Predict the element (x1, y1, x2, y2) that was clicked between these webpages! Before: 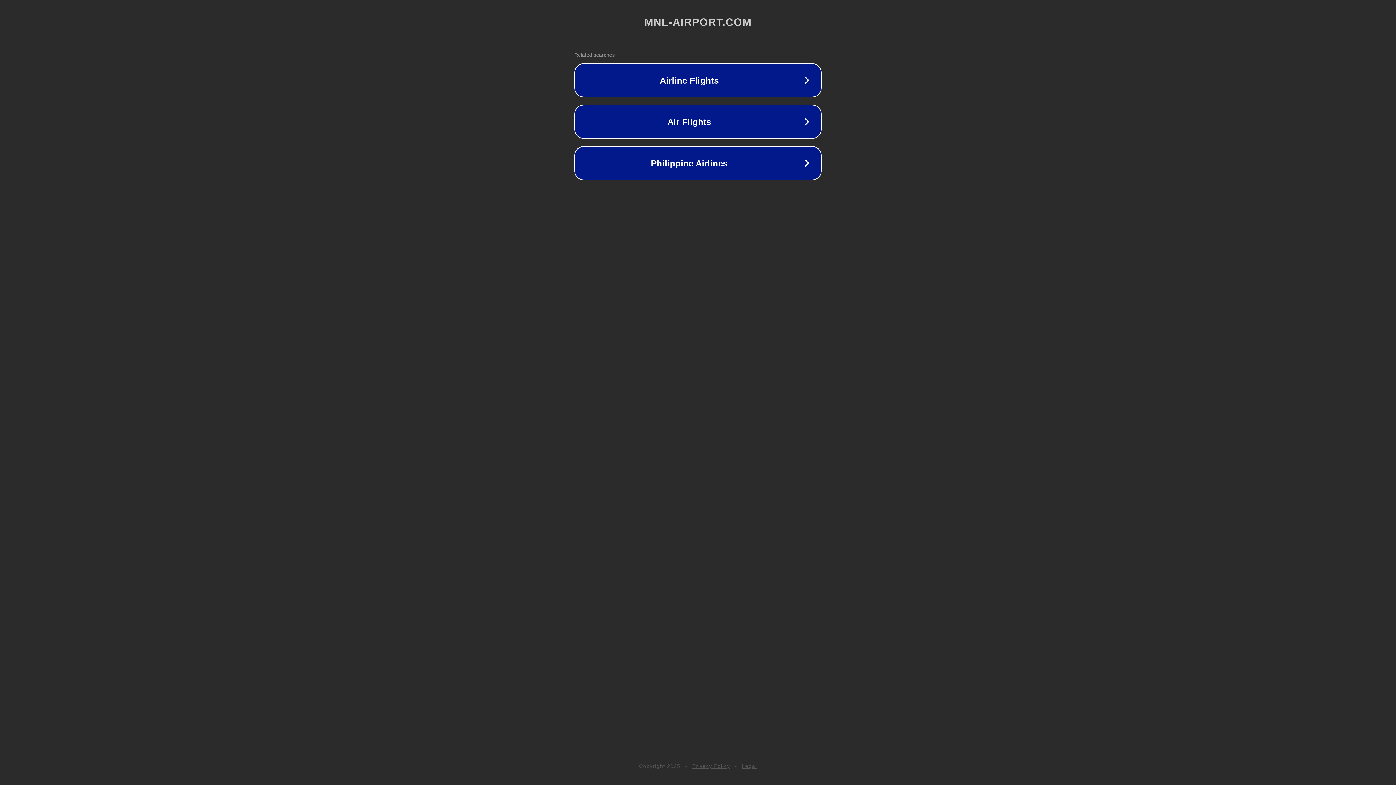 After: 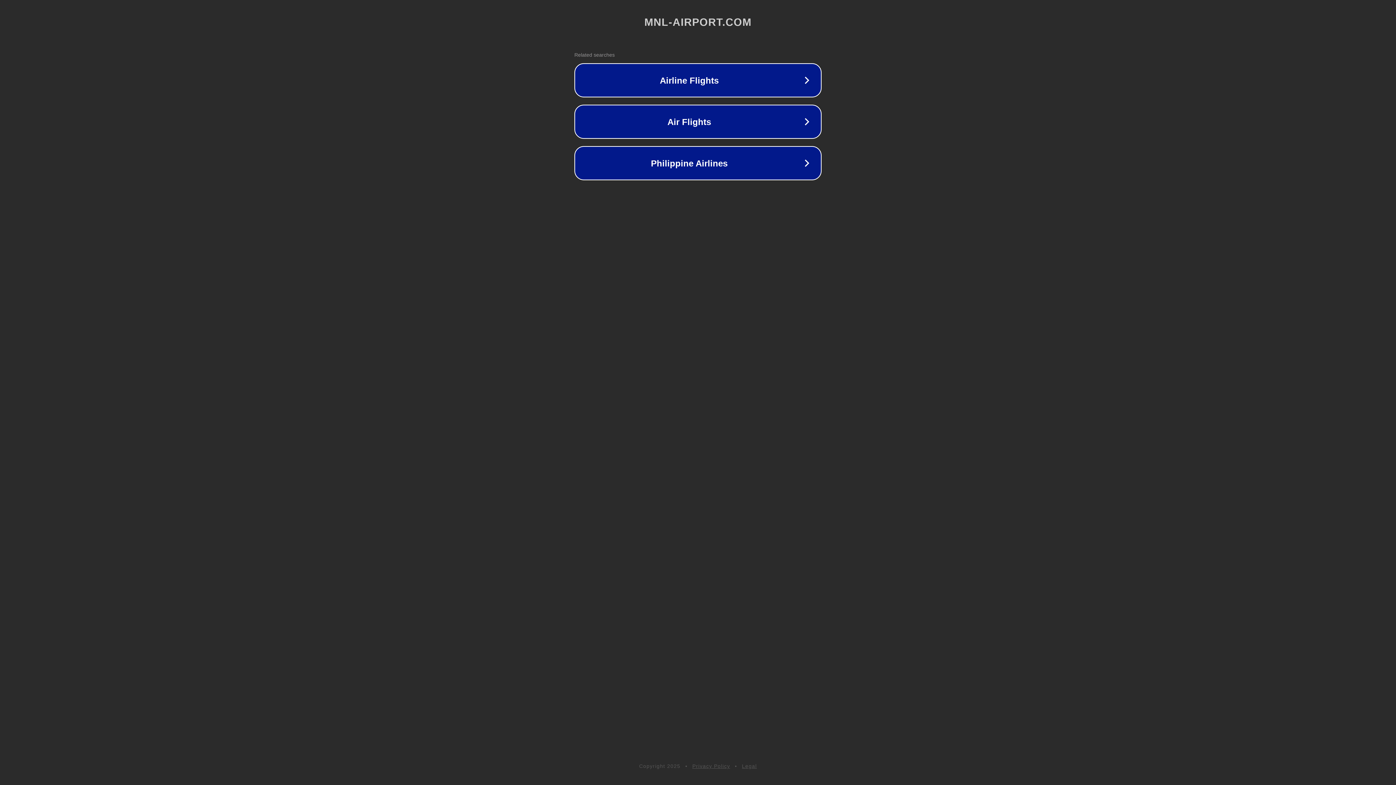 Action: label: Legal bbox: (742, 763, 757, 769)